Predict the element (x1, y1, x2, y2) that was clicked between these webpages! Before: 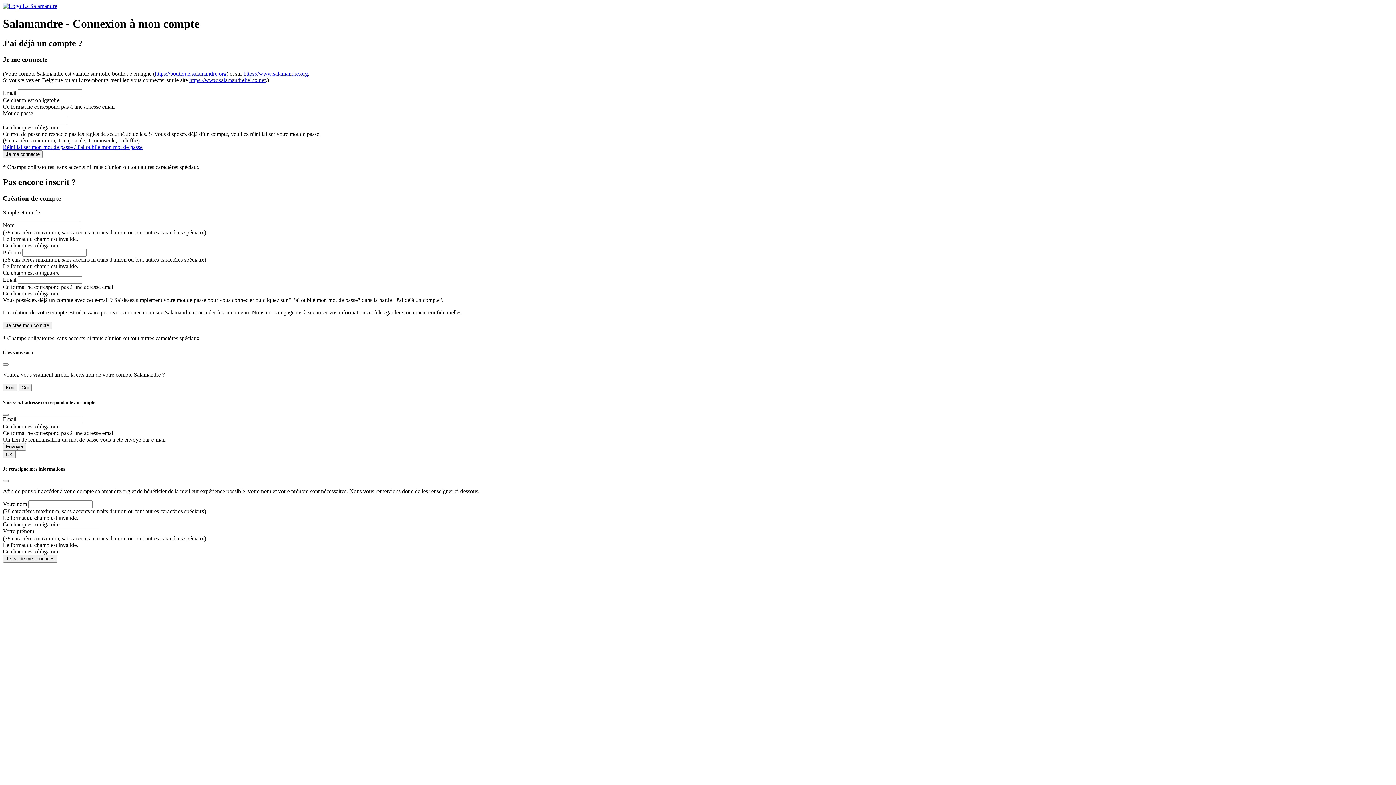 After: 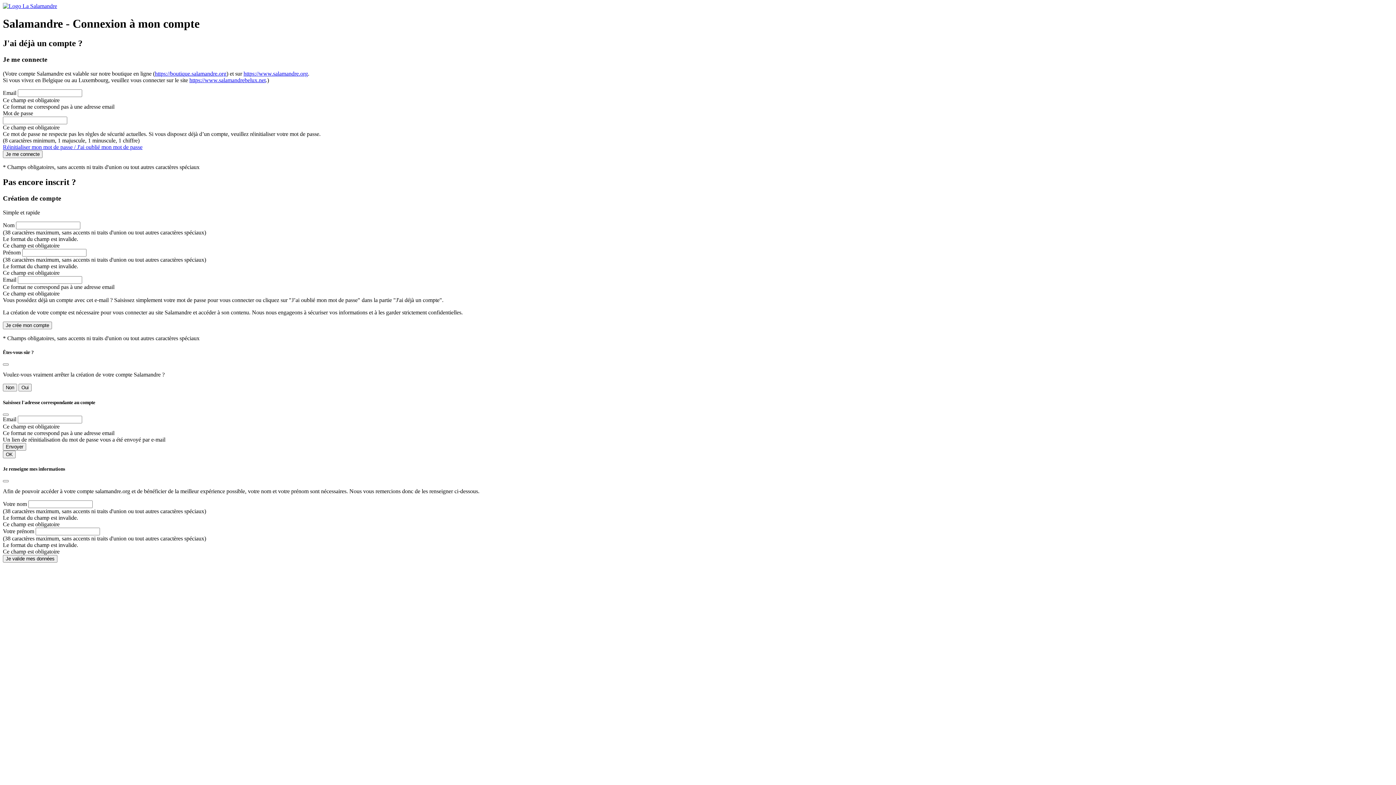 Action: bbox: (154, 70, 226, 76) label: https://boutique.salamandre.org